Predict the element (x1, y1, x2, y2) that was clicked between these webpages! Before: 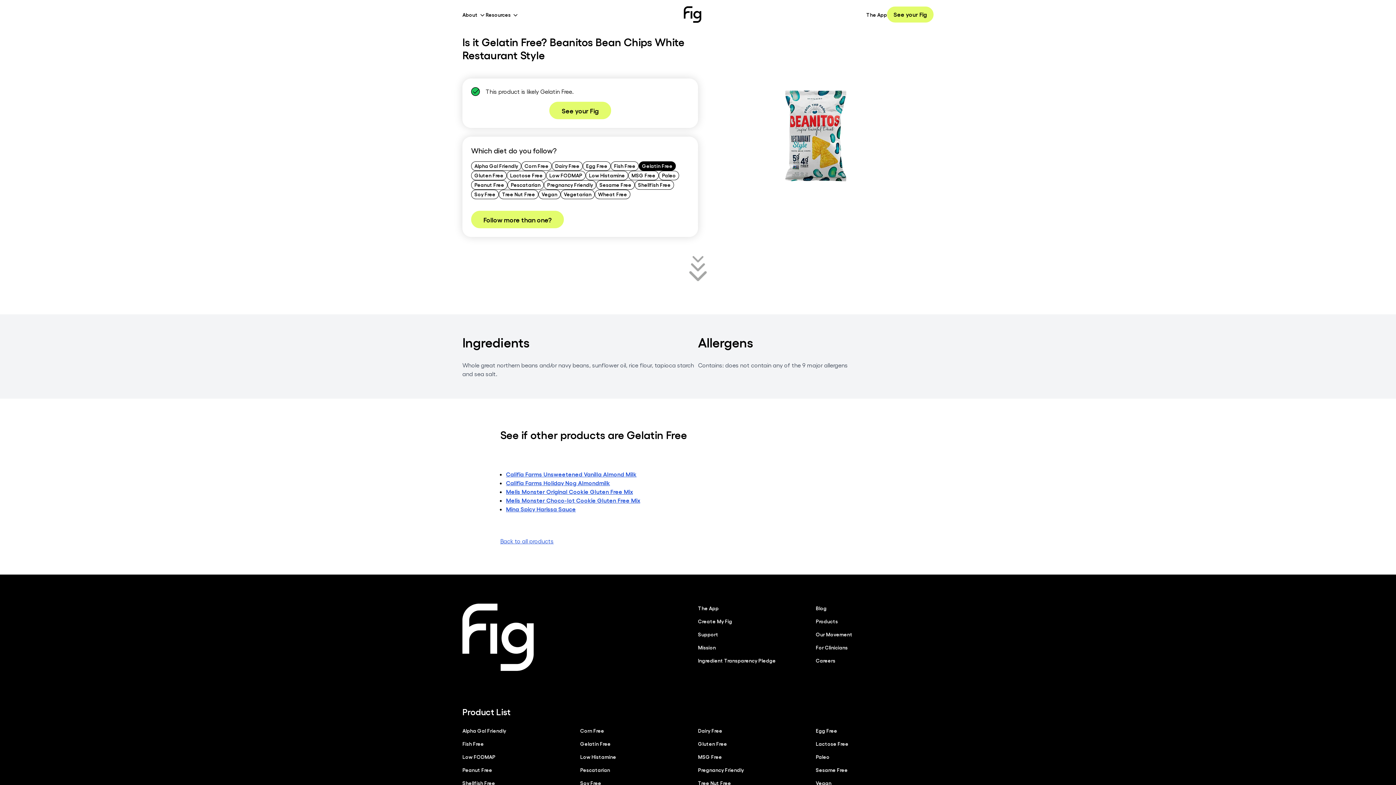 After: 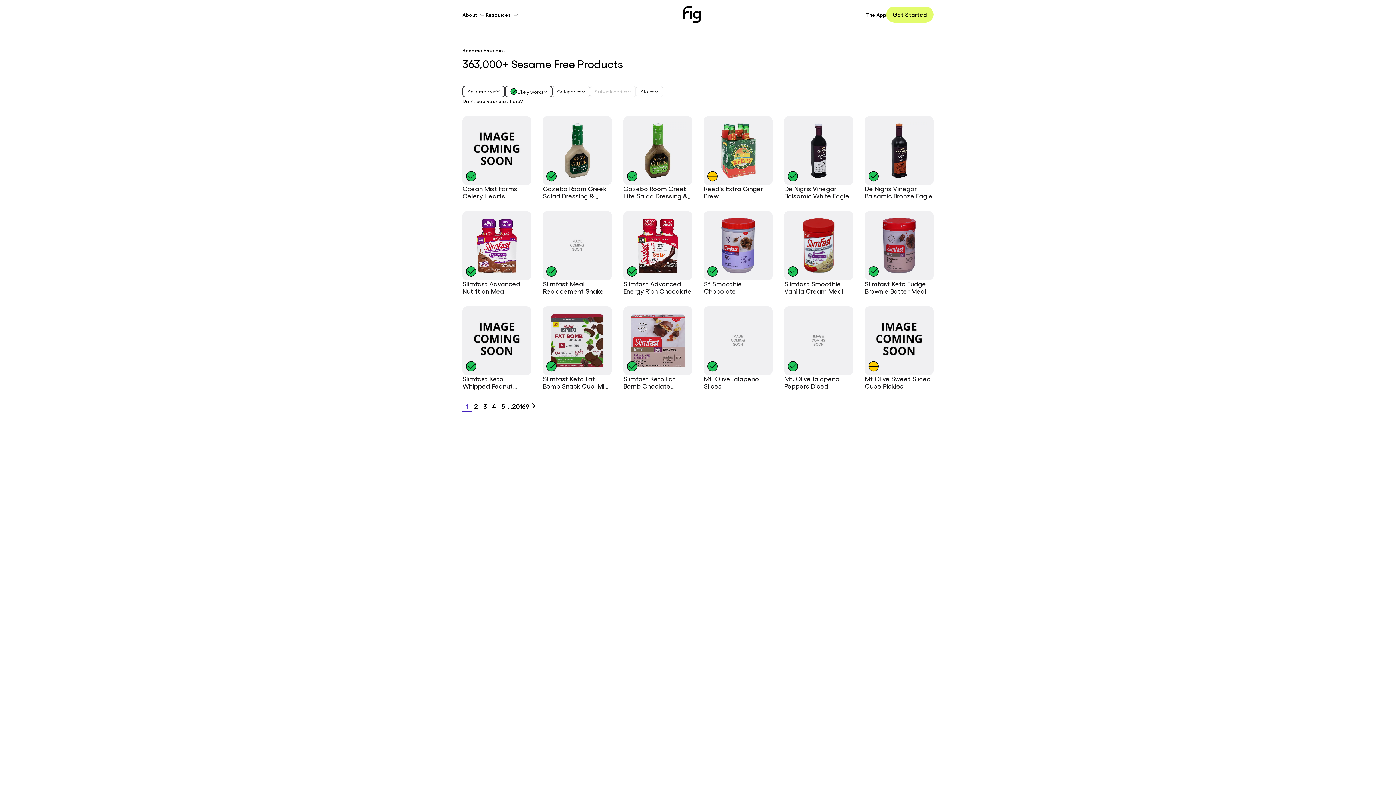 Action: bbox: (816, 767, 848, 773) label: Sesame Free